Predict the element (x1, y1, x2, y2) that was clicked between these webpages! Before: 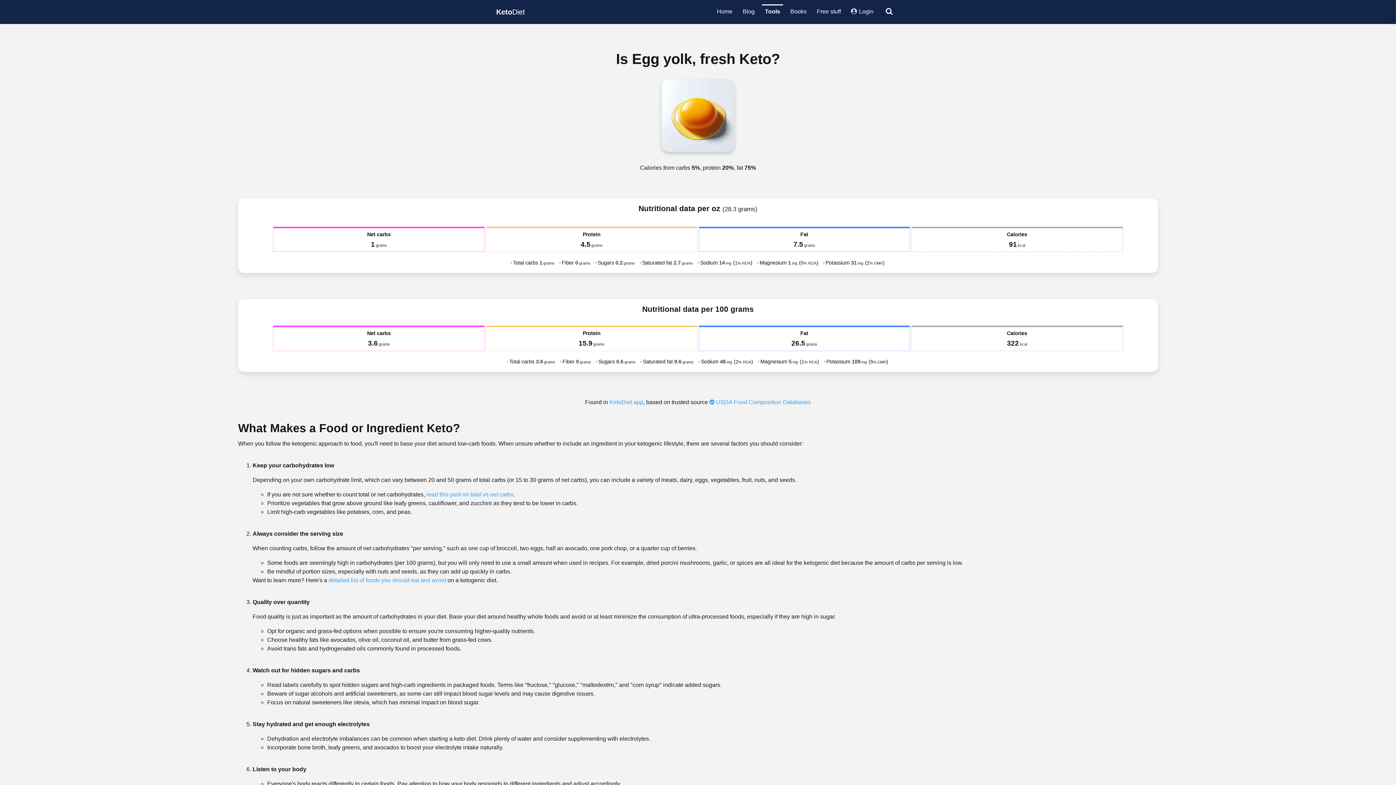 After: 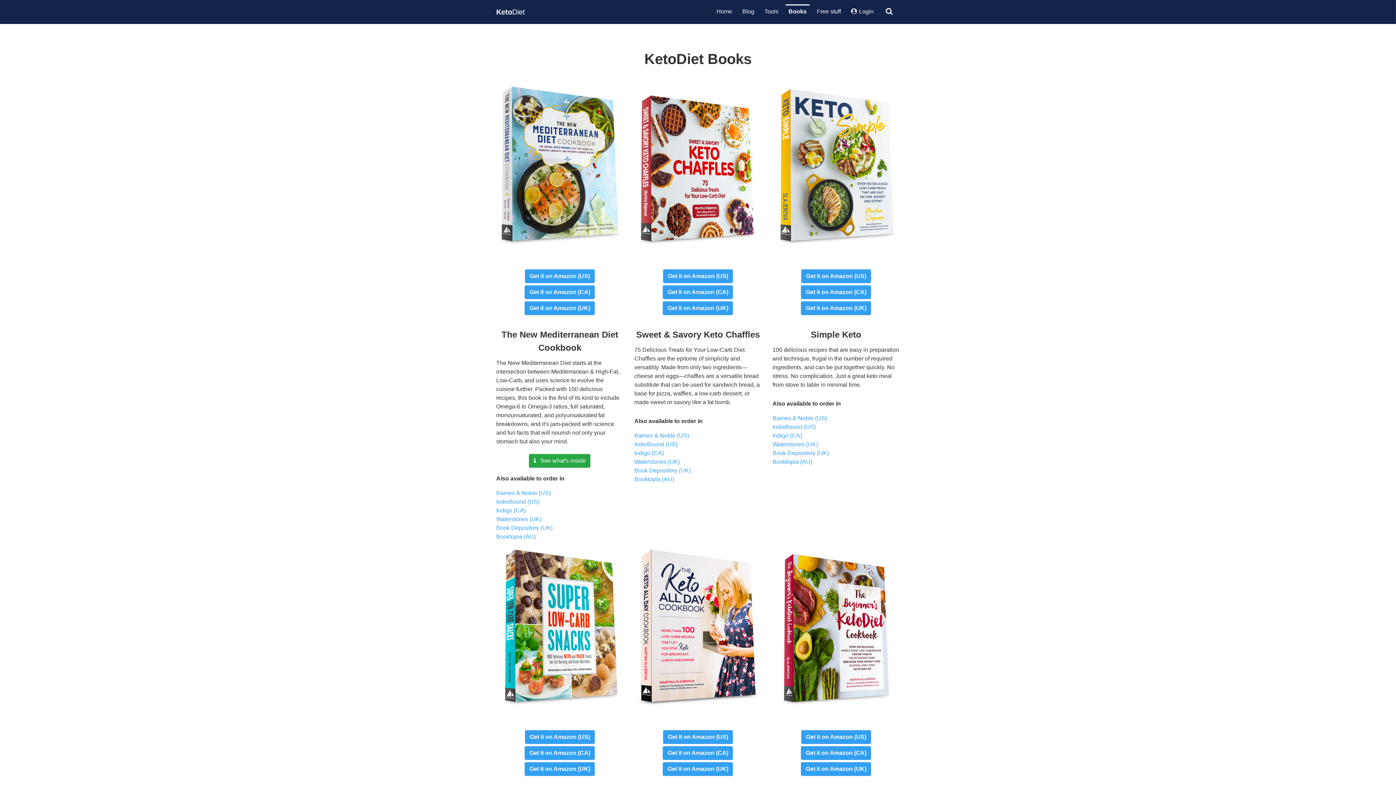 Action: label: Books bbox: (787, 4, 809, 18)